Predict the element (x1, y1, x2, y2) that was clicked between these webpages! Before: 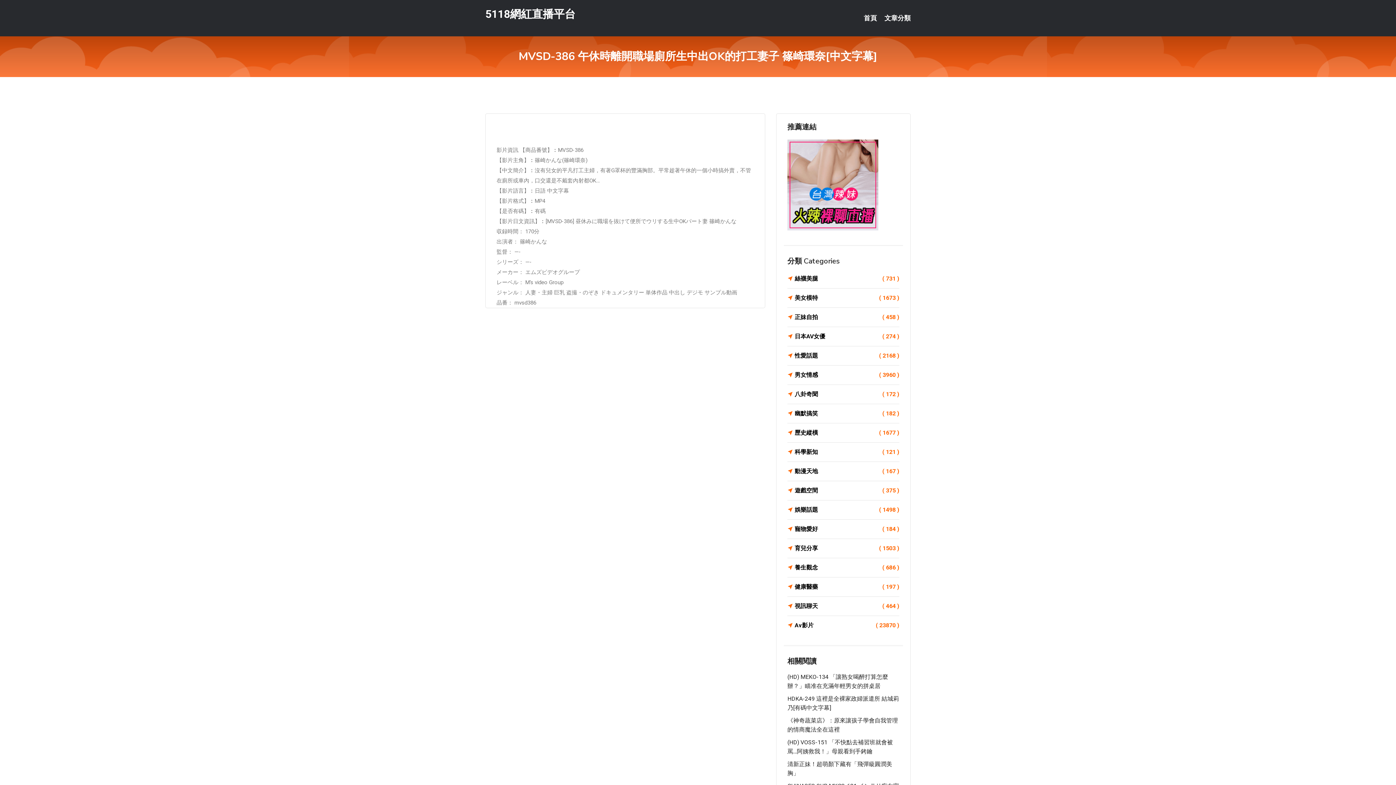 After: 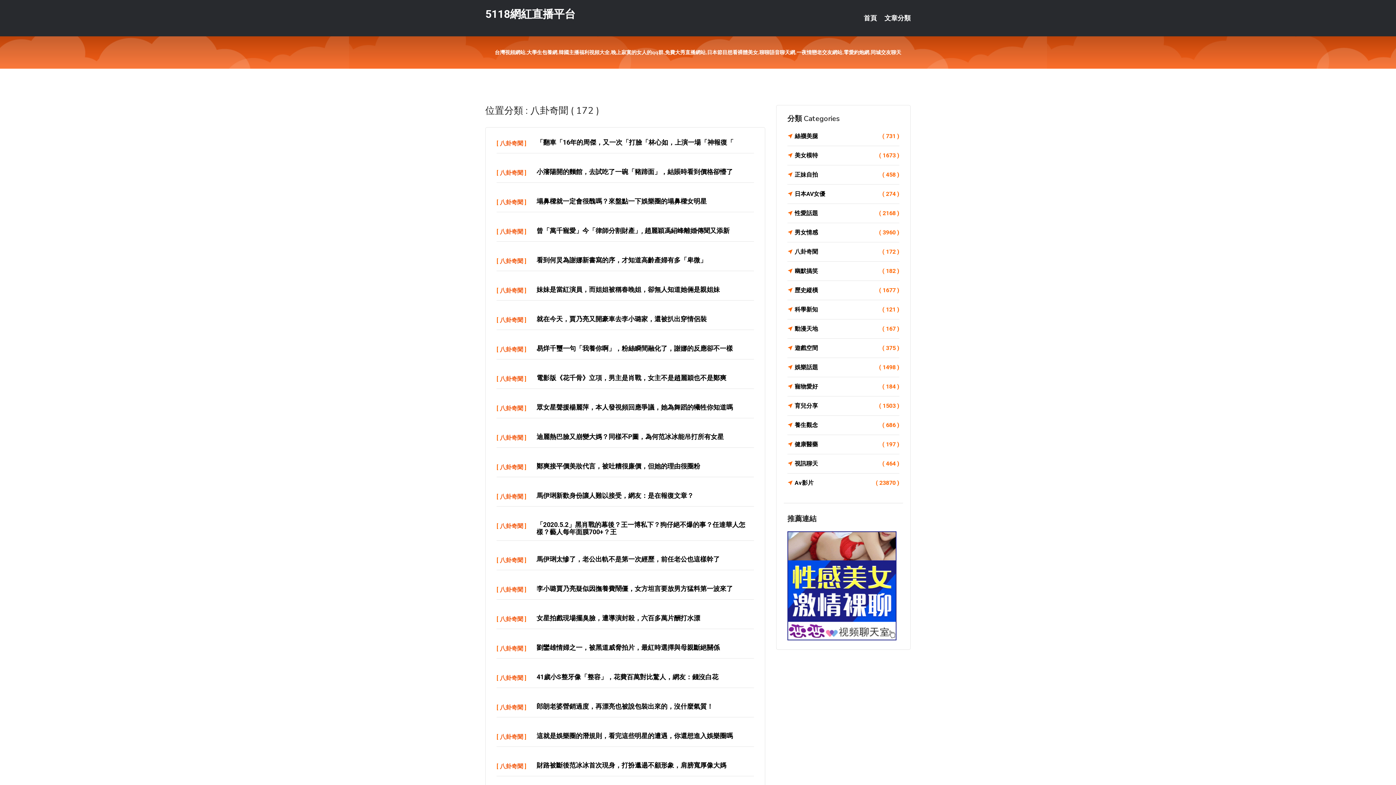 Action: label: 八卦奇聞
( 172 ) bbox: (787, 389, 899, 399)